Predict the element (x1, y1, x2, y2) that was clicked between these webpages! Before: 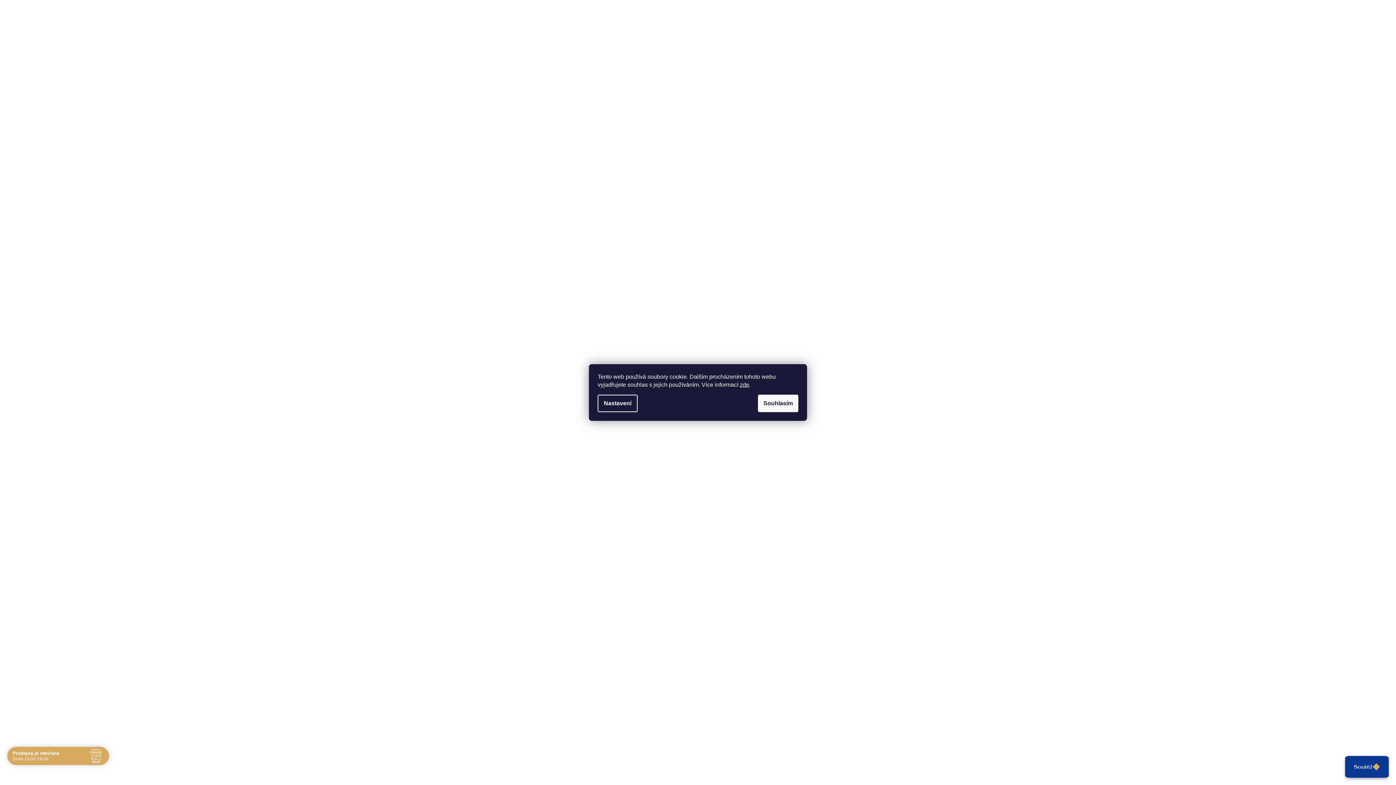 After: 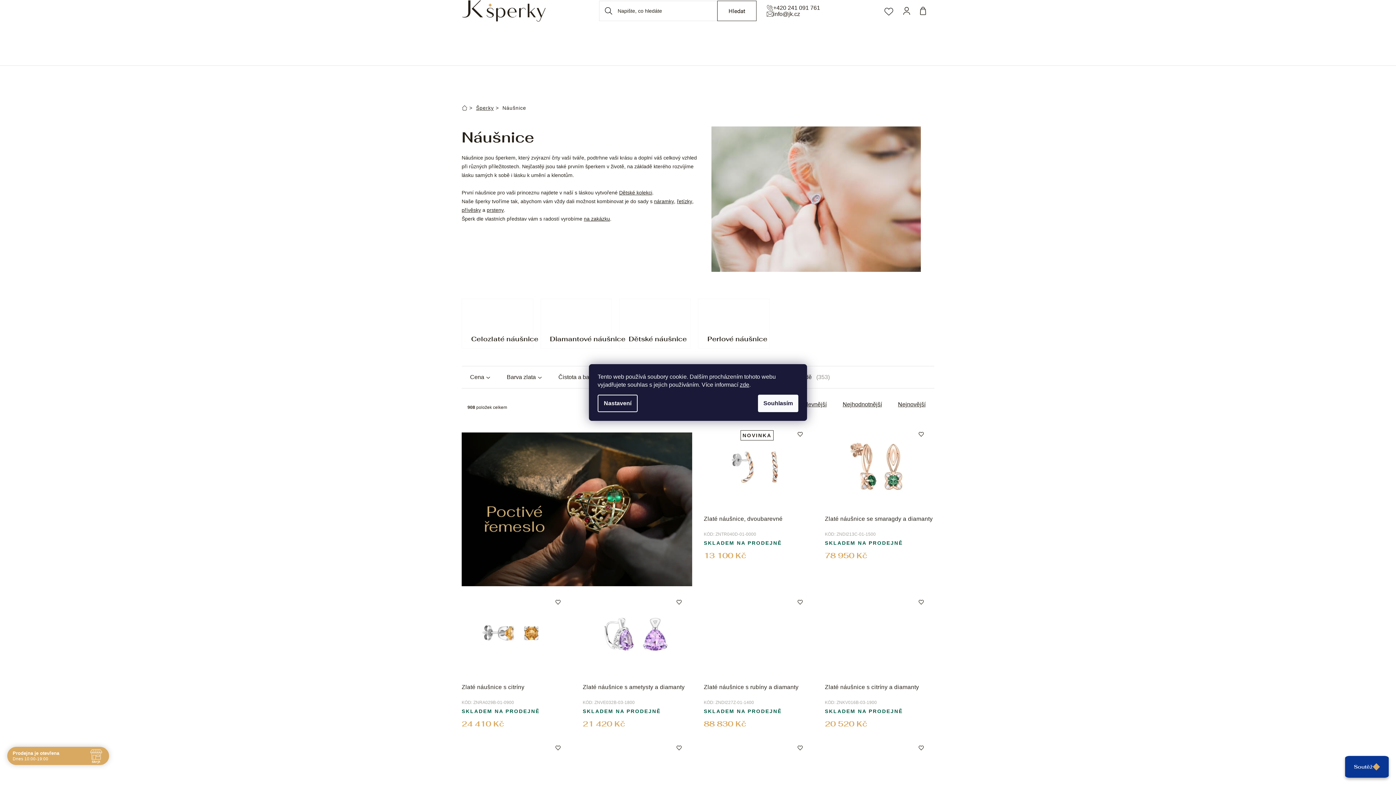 Action: bbox: (840, 455, 864, 464) label: Náušnice